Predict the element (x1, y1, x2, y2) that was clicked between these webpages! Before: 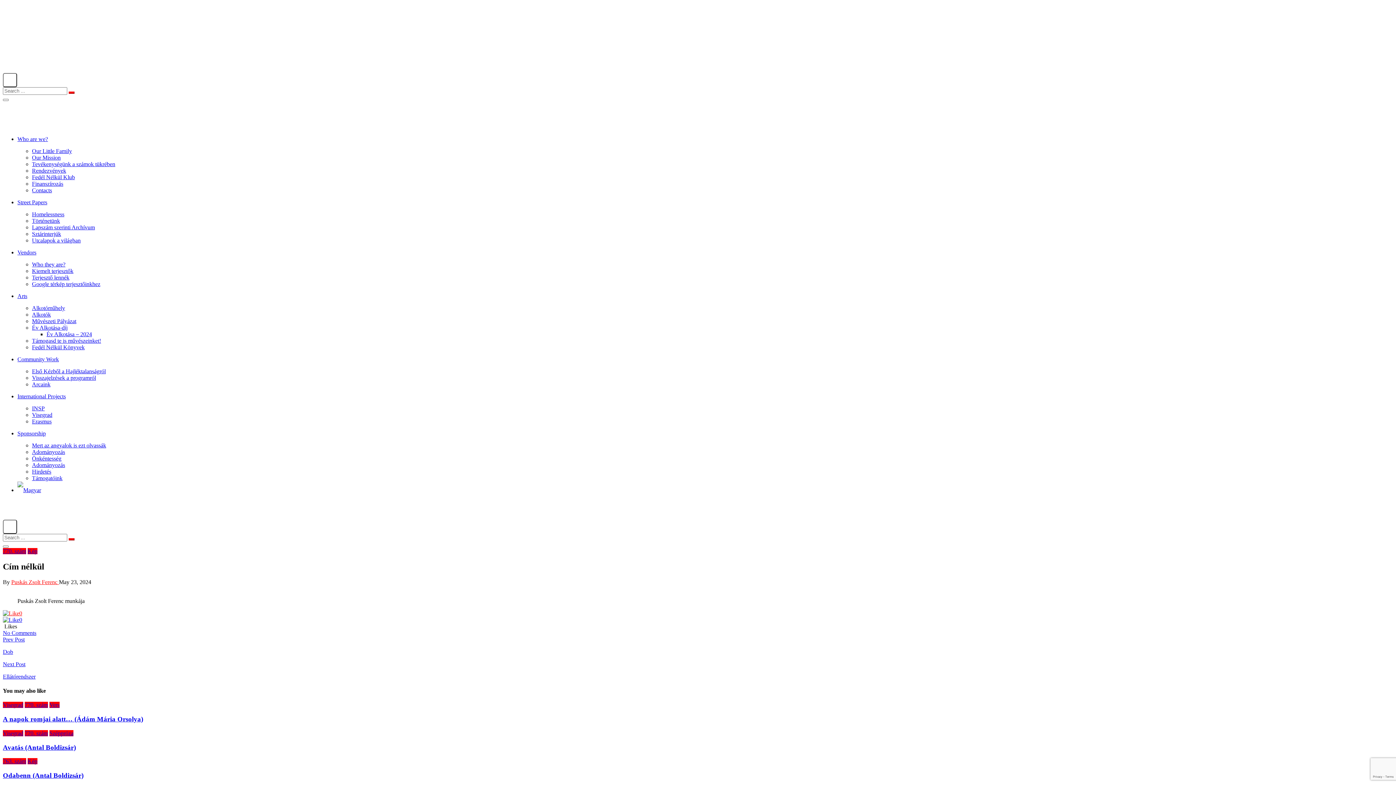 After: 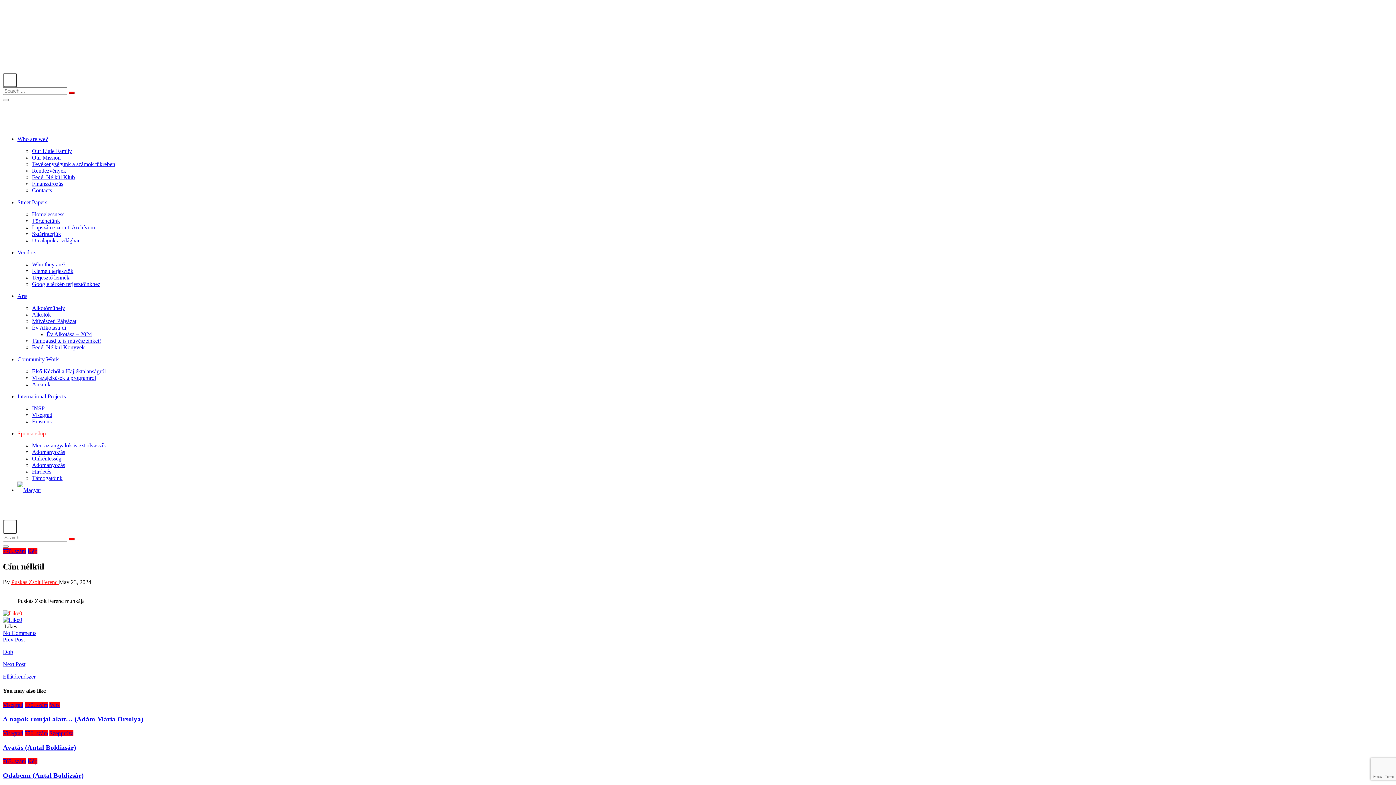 Action: label: Sponsorship bbox: (17, 430, 45, 436)